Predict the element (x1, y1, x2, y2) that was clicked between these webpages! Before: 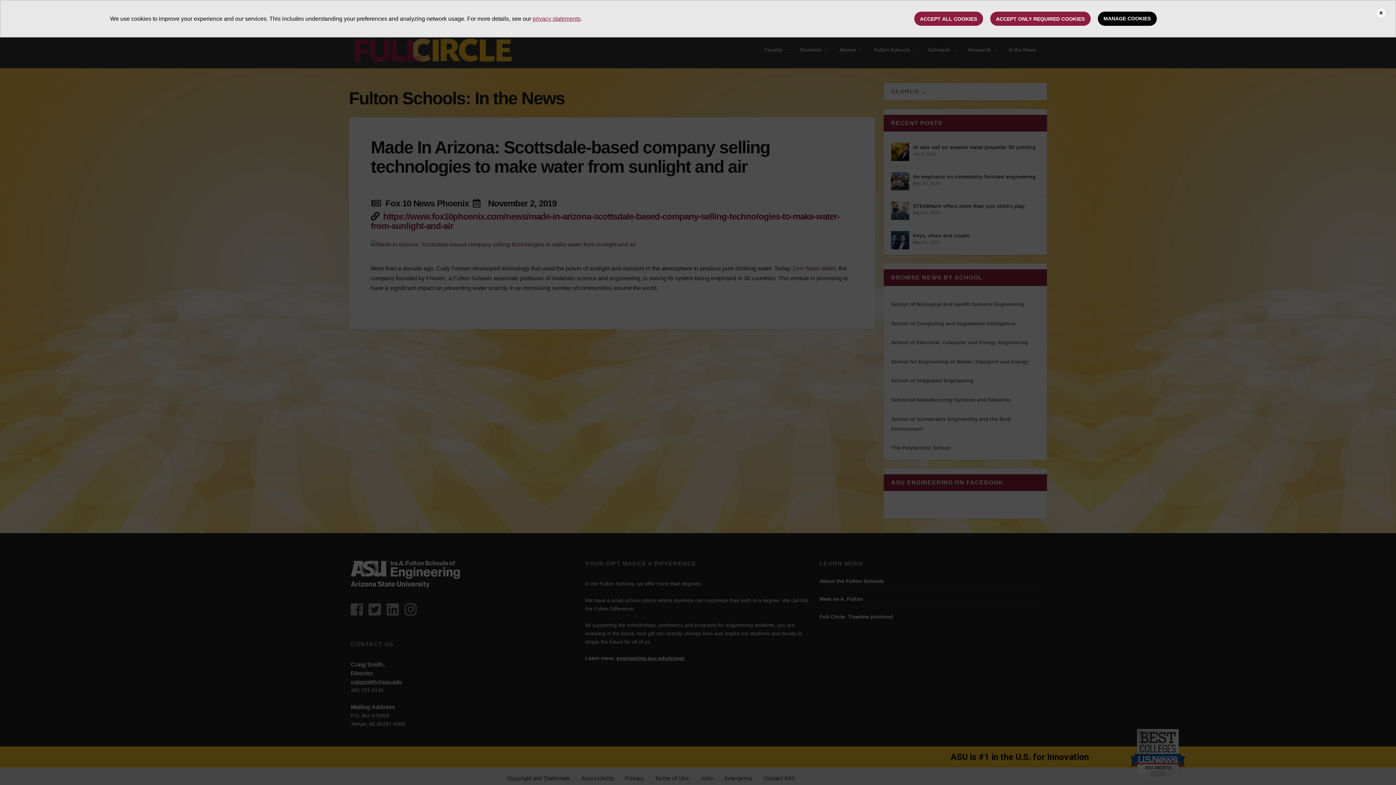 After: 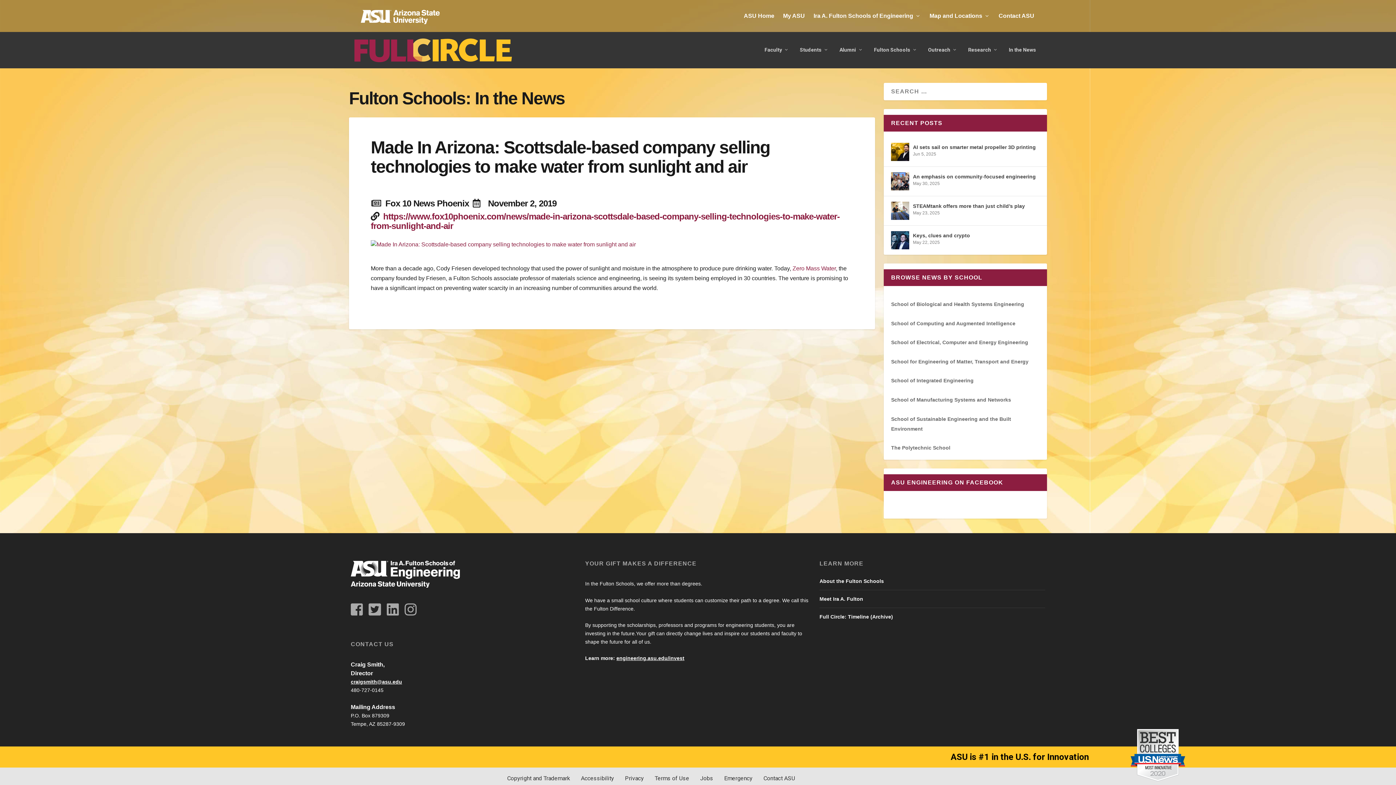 Action: label: Close cookie consent banner bbox: (1376, 8, 1386, 18)